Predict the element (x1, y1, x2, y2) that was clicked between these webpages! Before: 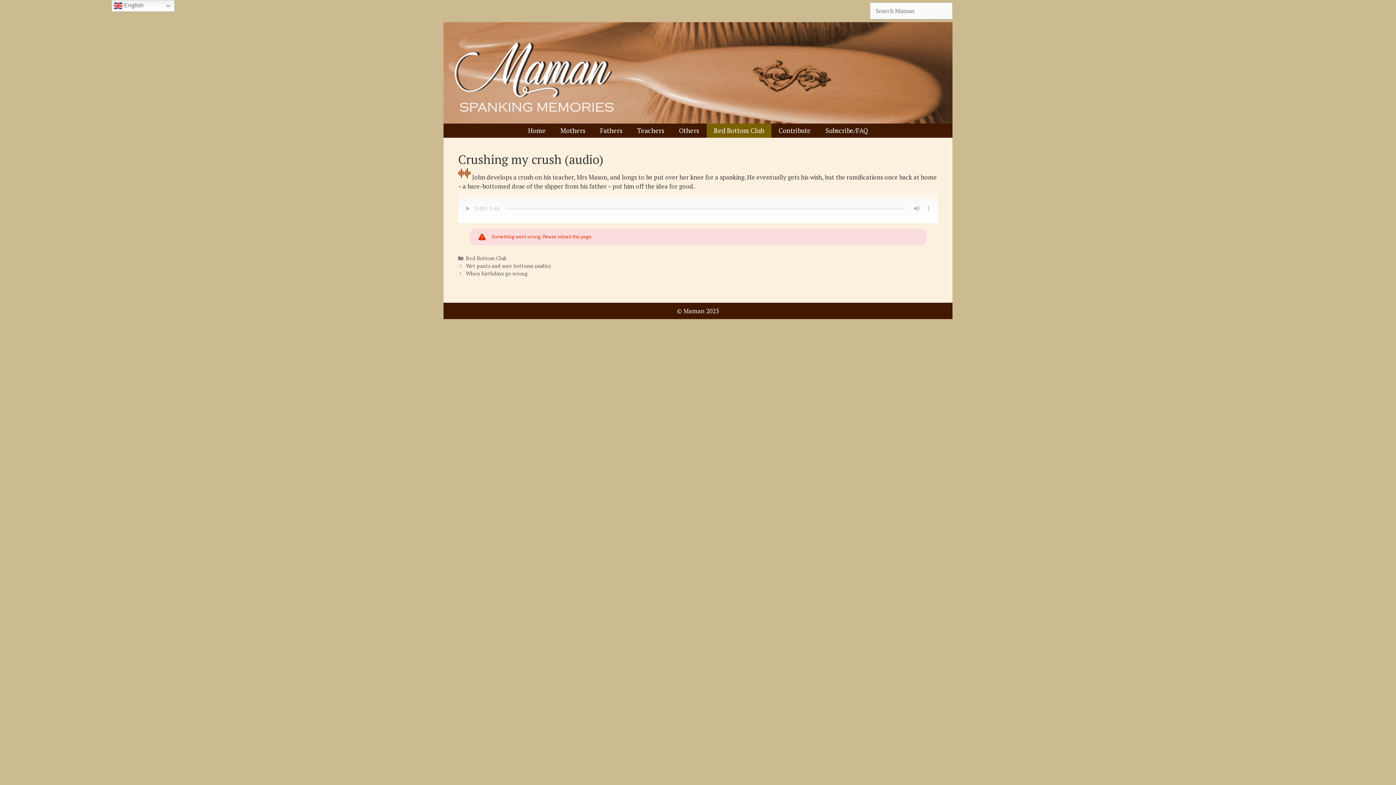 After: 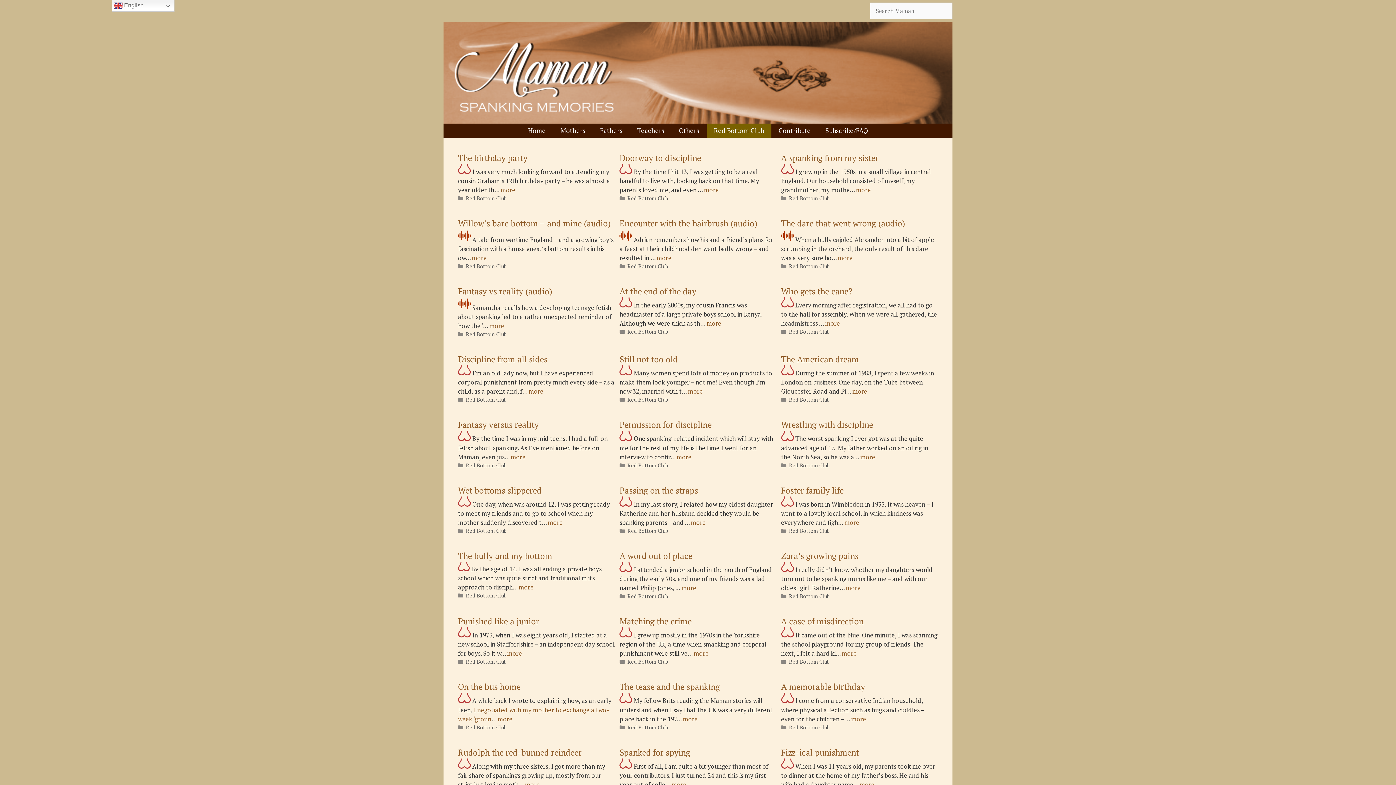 Action: label: Red Bottom Club bbox: (466, 254, 506, 261)